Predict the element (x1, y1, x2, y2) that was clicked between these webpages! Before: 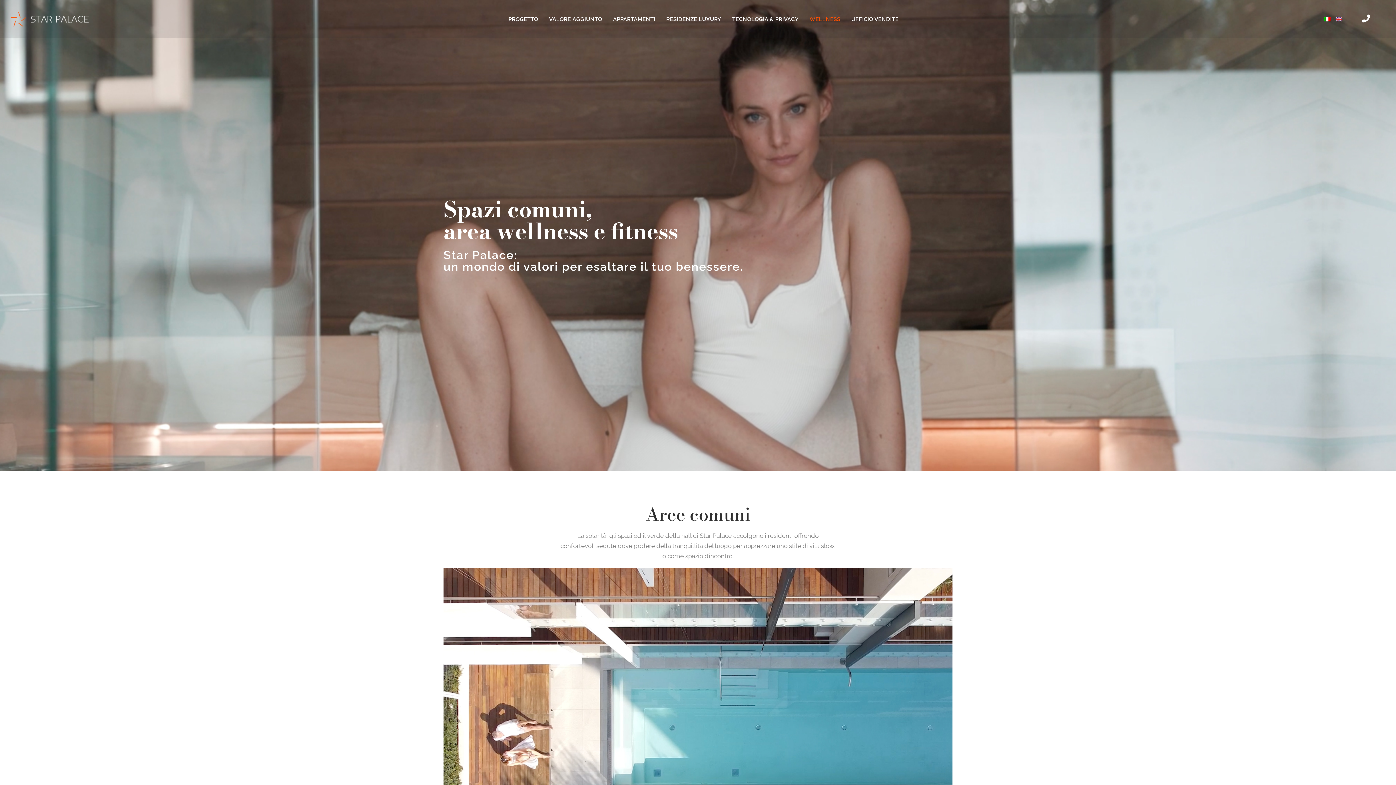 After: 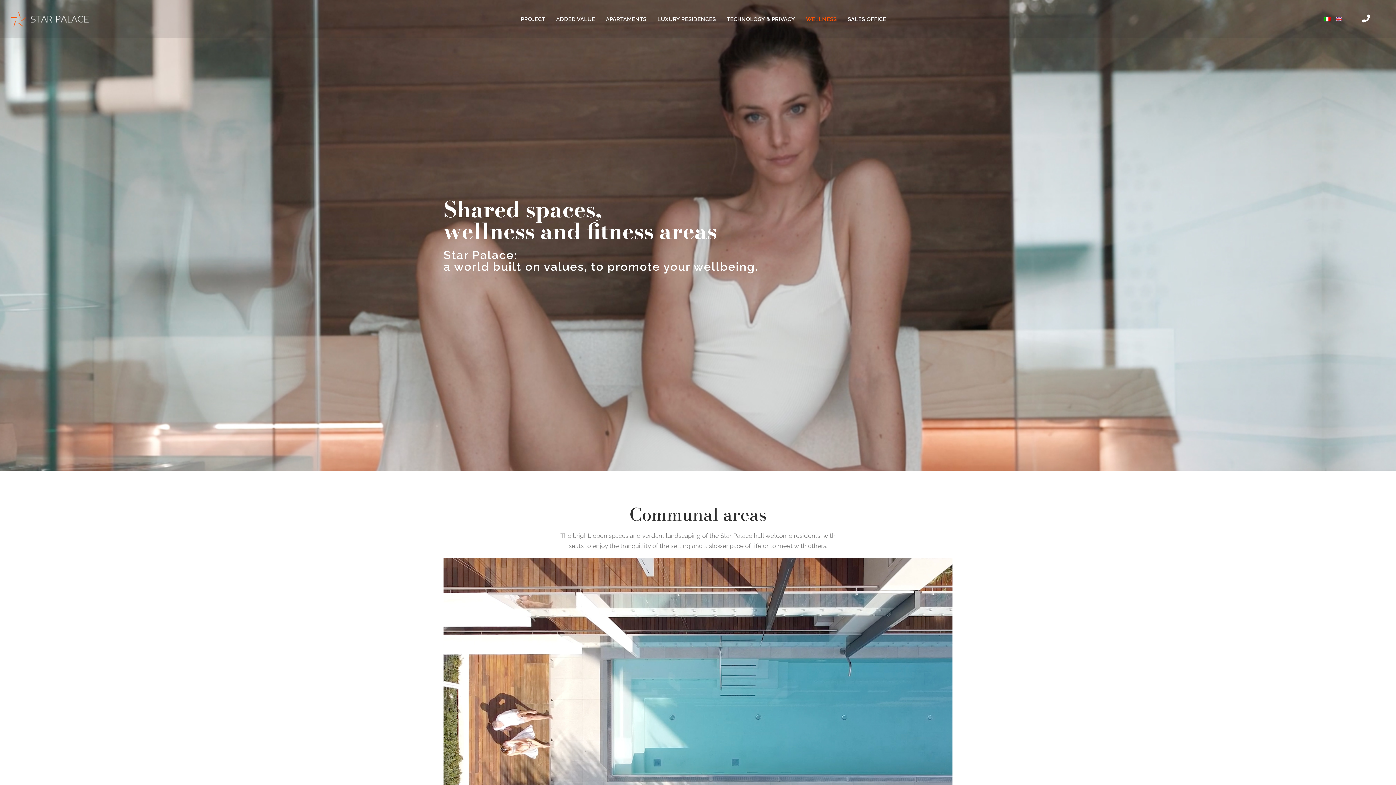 Action: label:   bbox: (1332, 2, 1344, 35)